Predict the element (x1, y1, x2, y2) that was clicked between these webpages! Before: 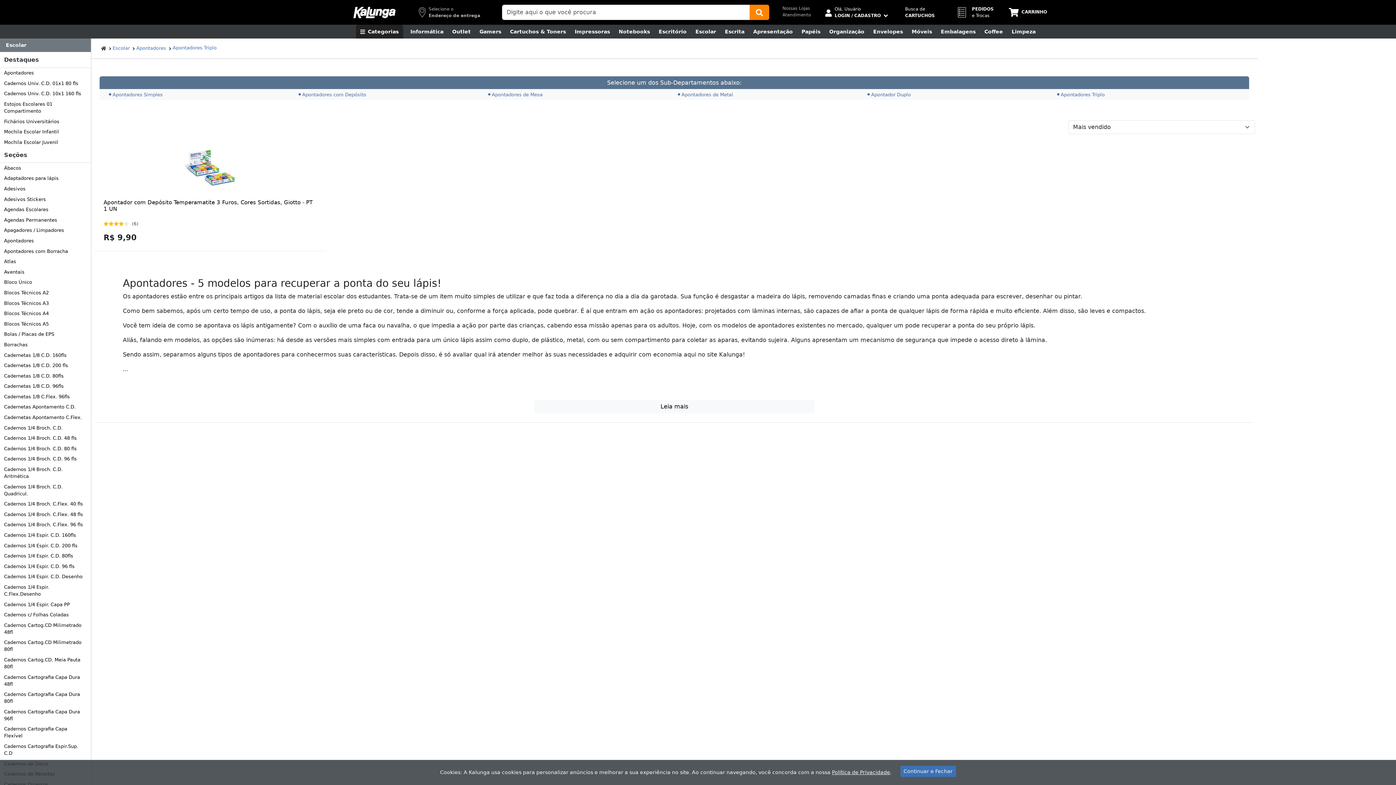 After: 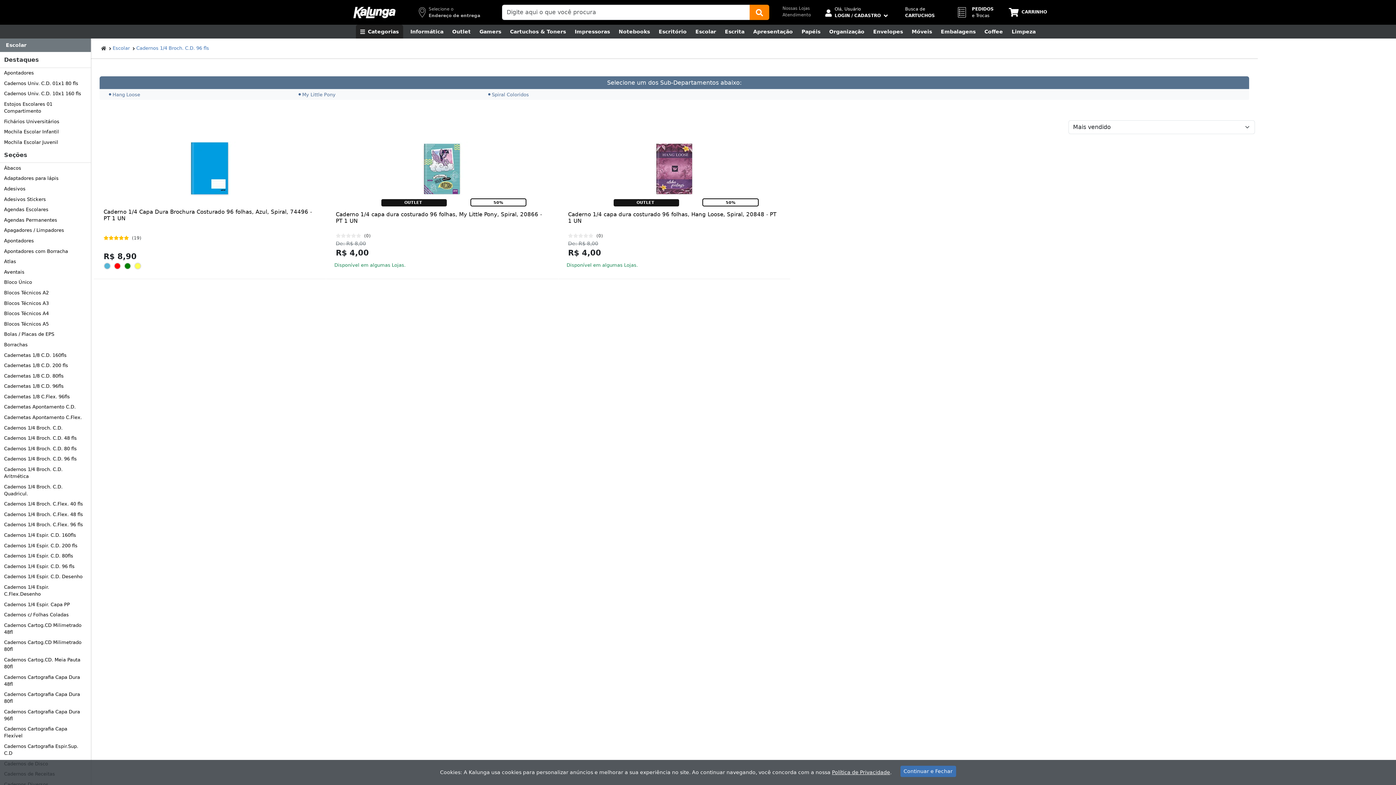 Action: bbox: (0, 454, 90, 464) label: Cadernos 1/4 Broch. C.D. 96 fls